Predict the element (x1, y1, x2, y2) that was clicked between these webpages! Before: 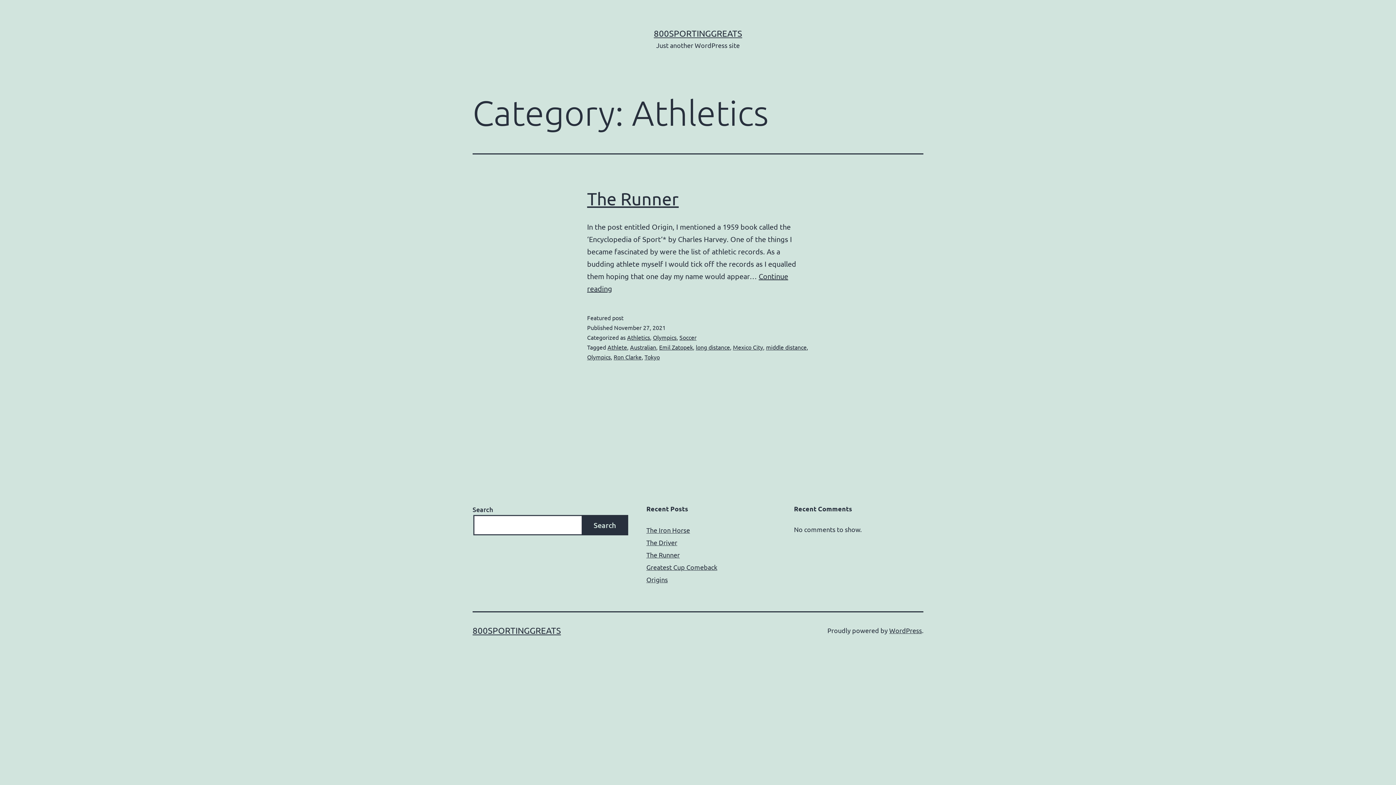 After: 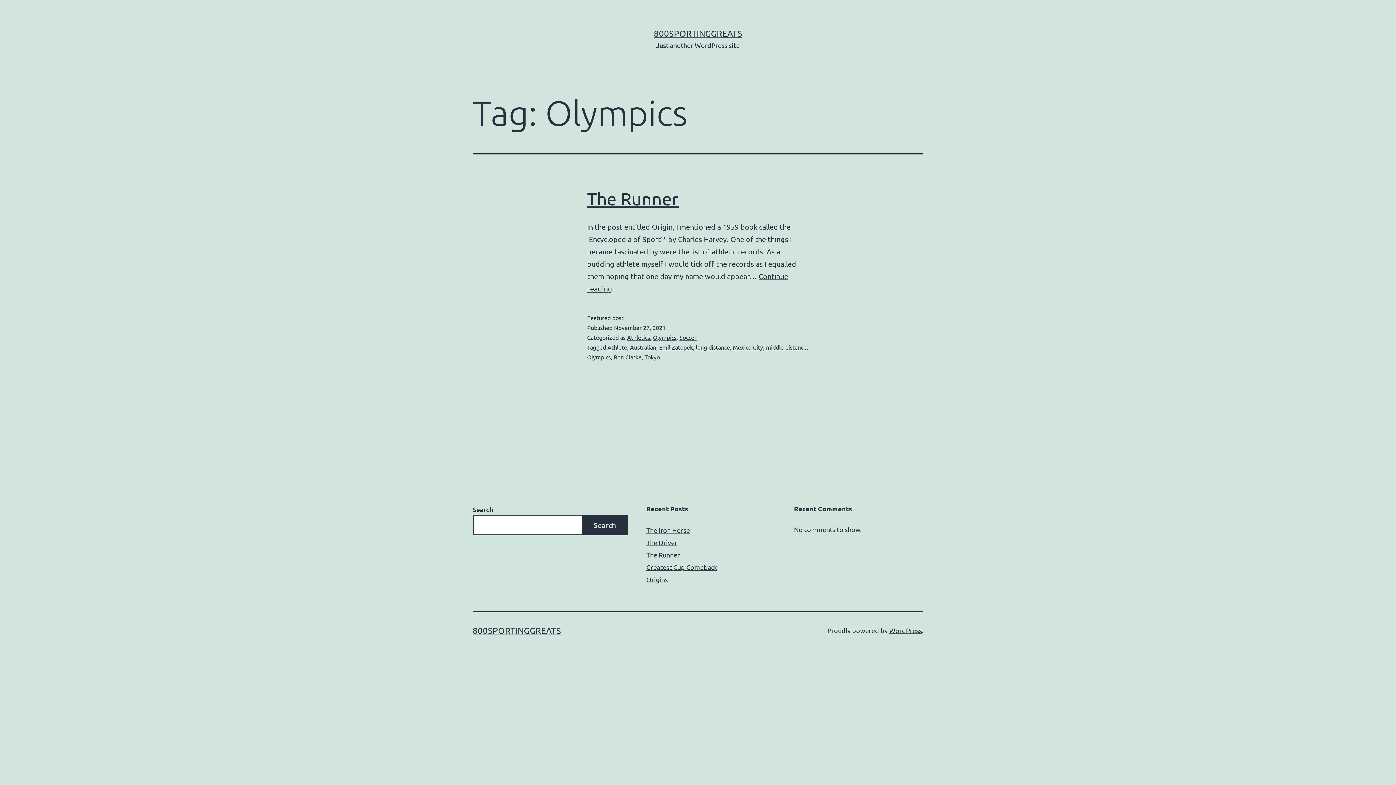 Action: label: Olympics bbox: (587, 353, 610, 360)